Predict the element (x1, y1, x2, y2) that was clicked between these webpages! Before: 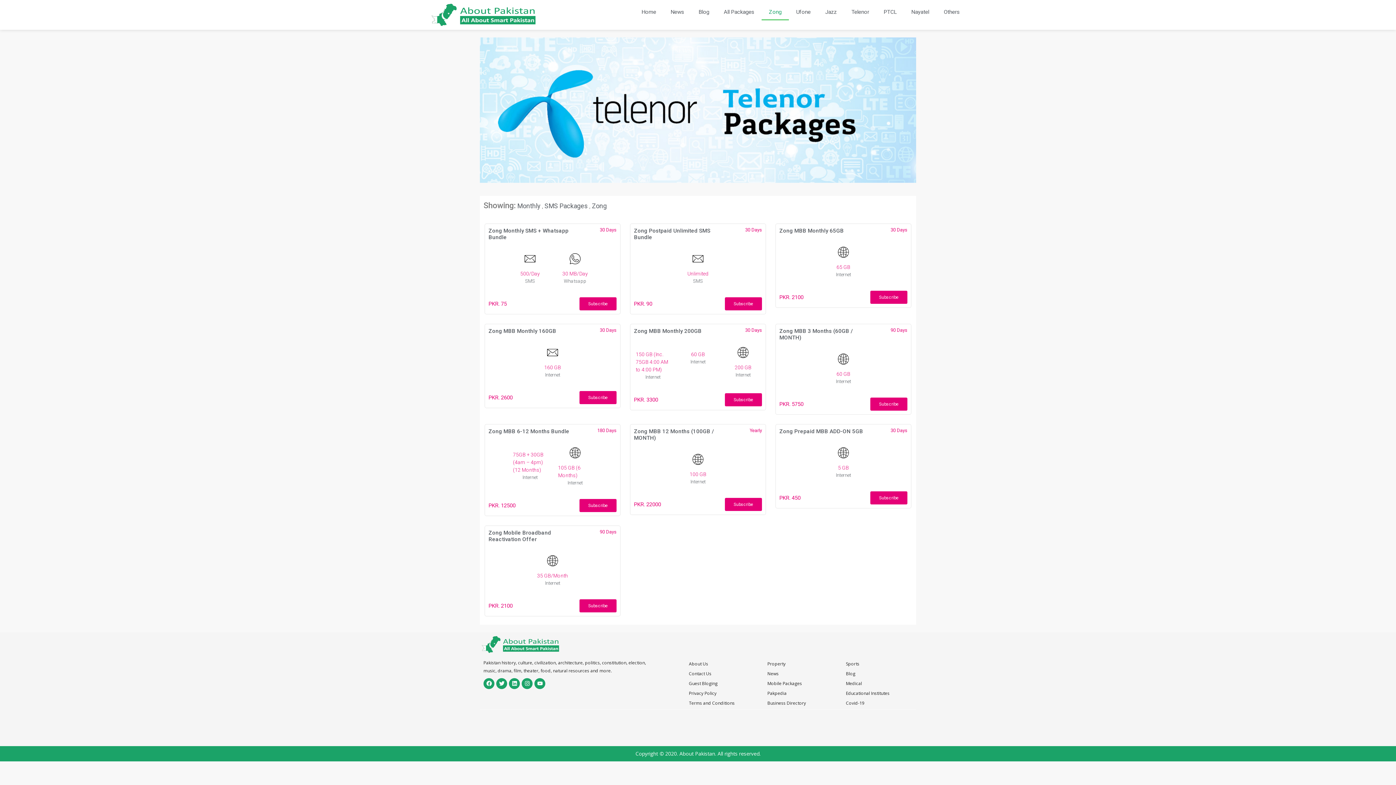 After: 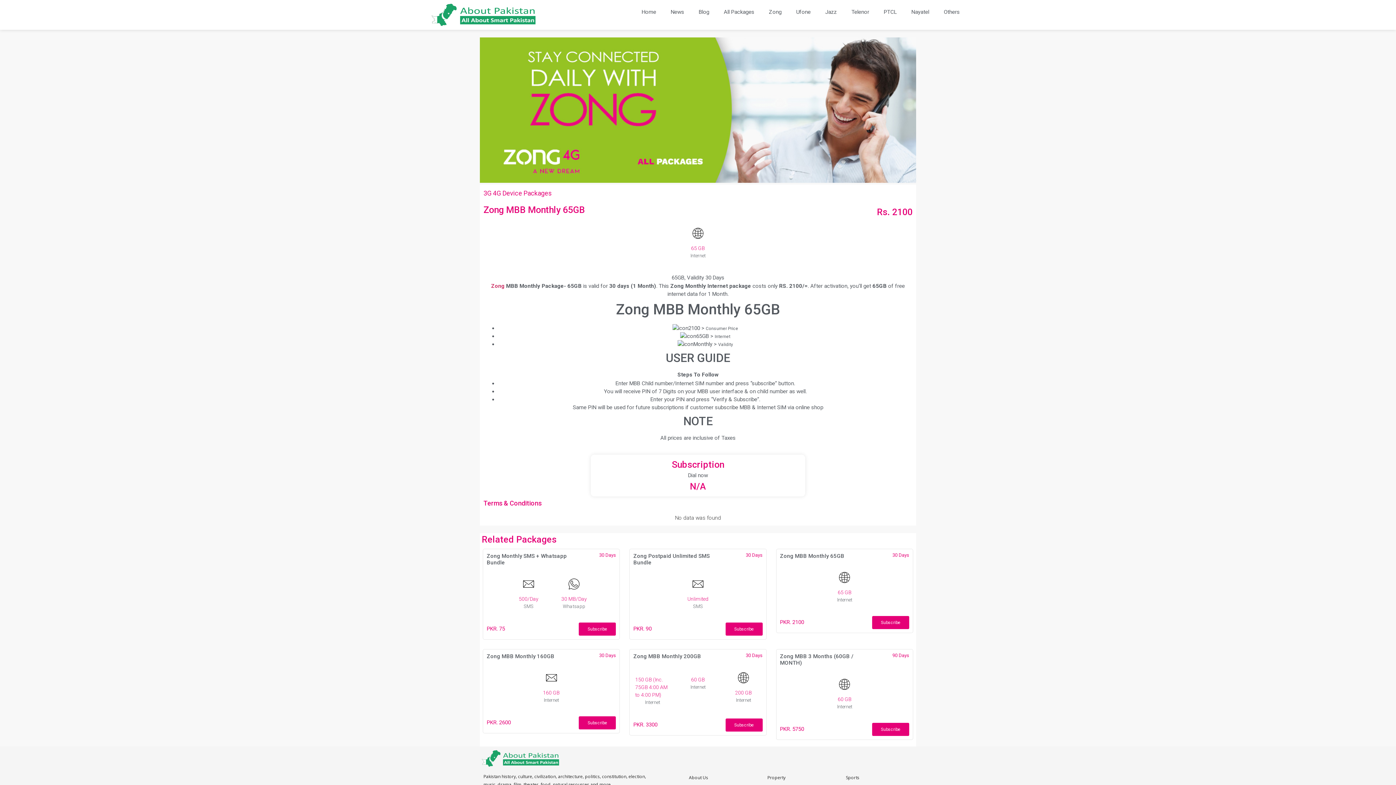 Action: label: Subscribe bbox: (870, 291, 907, 304)